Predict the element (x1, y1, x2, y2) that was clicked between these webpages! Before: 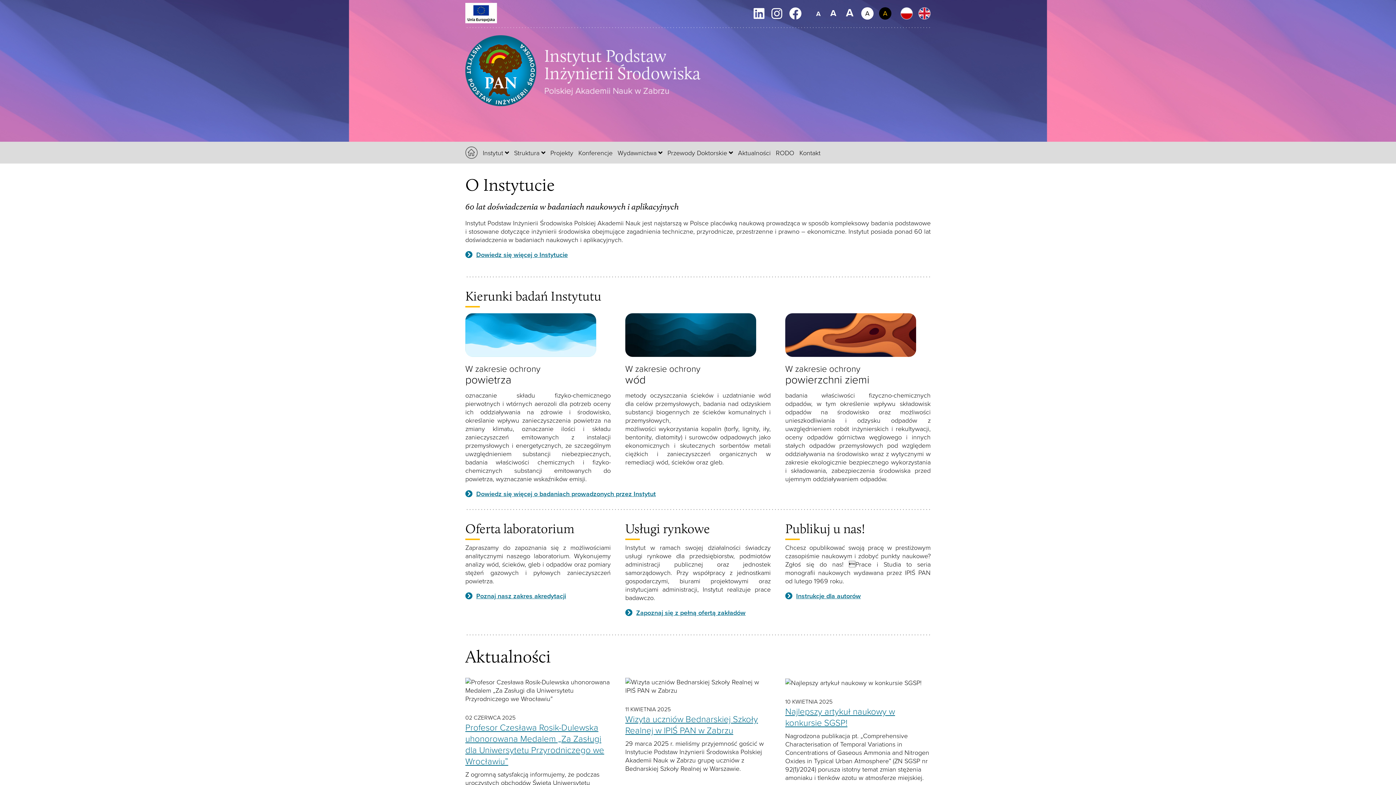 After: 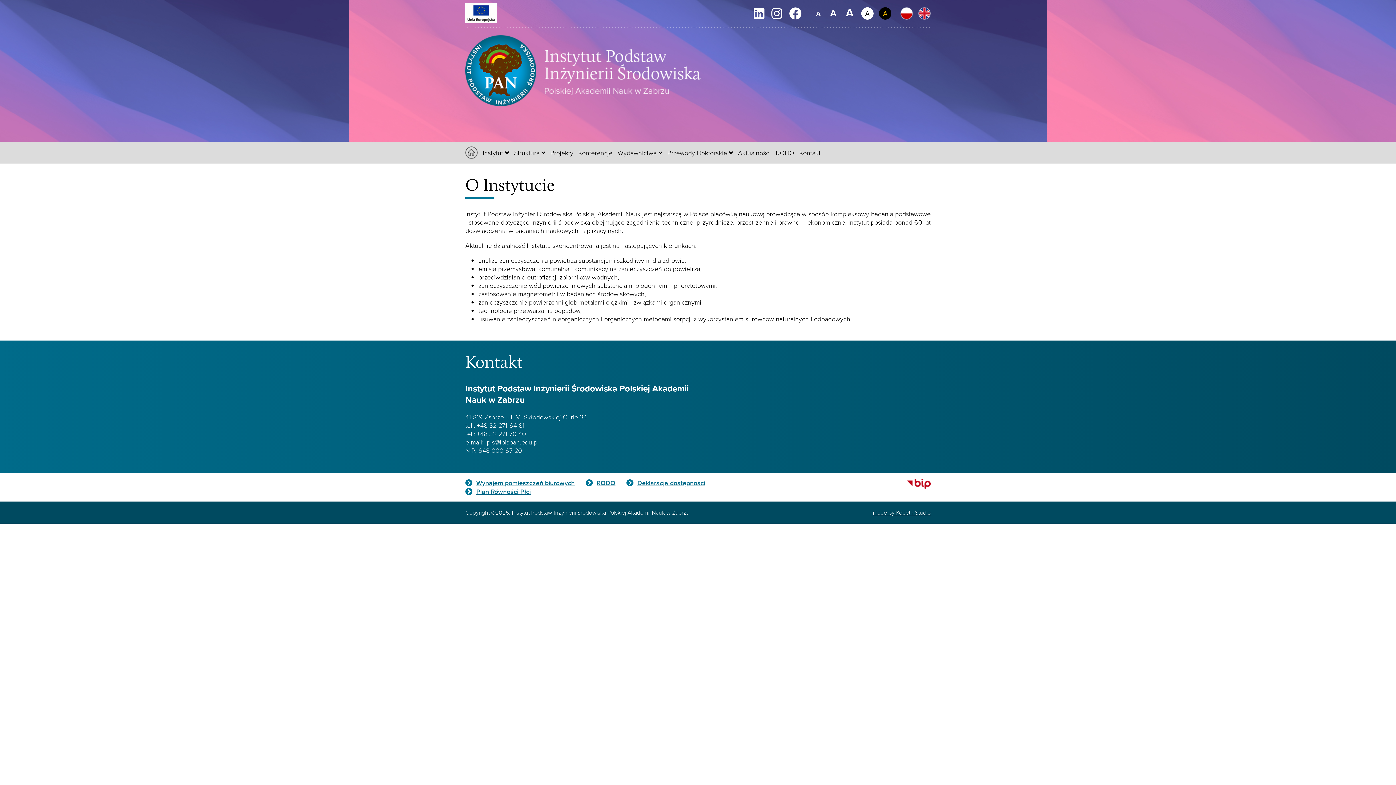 Action: label: Dowiedz się więcej o Instytucie bbox: (465, 250, 568, 259)